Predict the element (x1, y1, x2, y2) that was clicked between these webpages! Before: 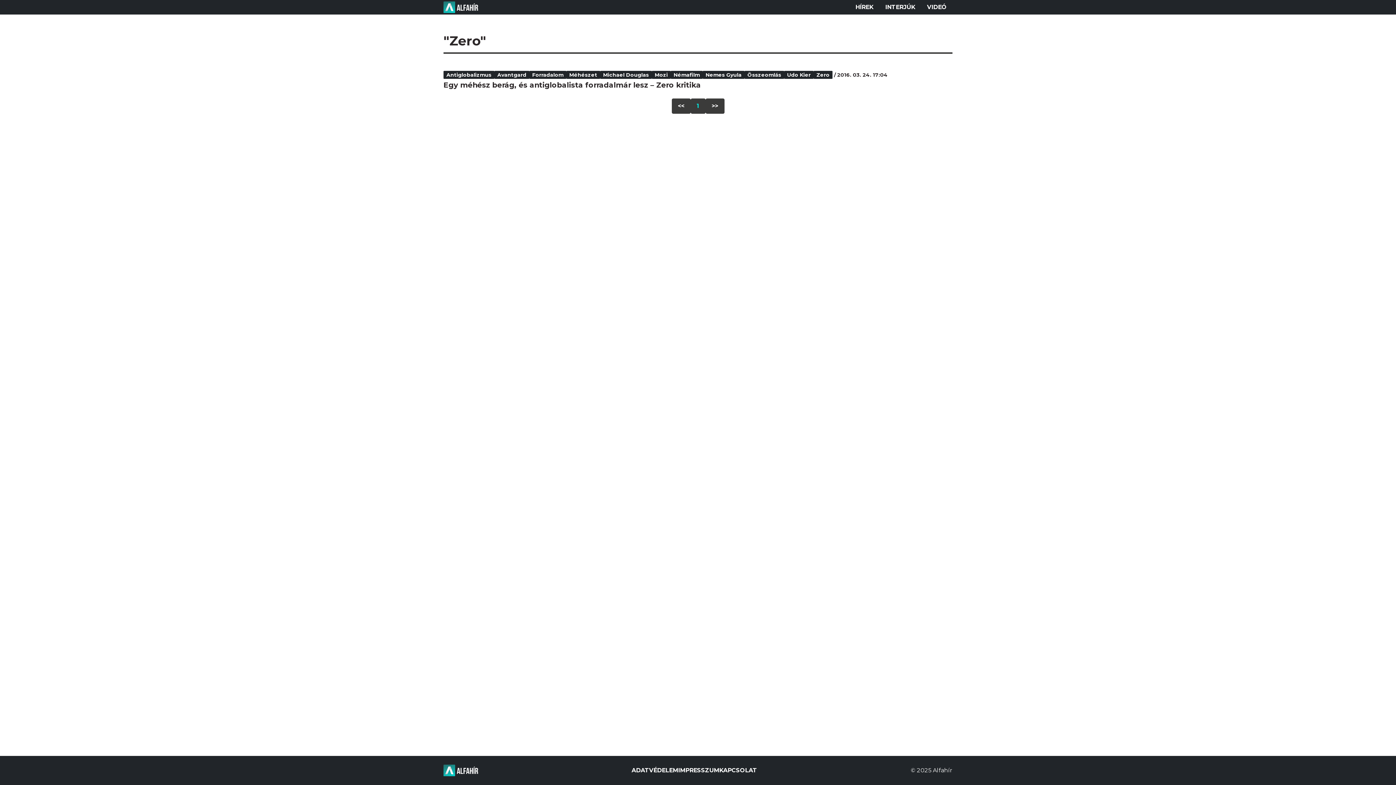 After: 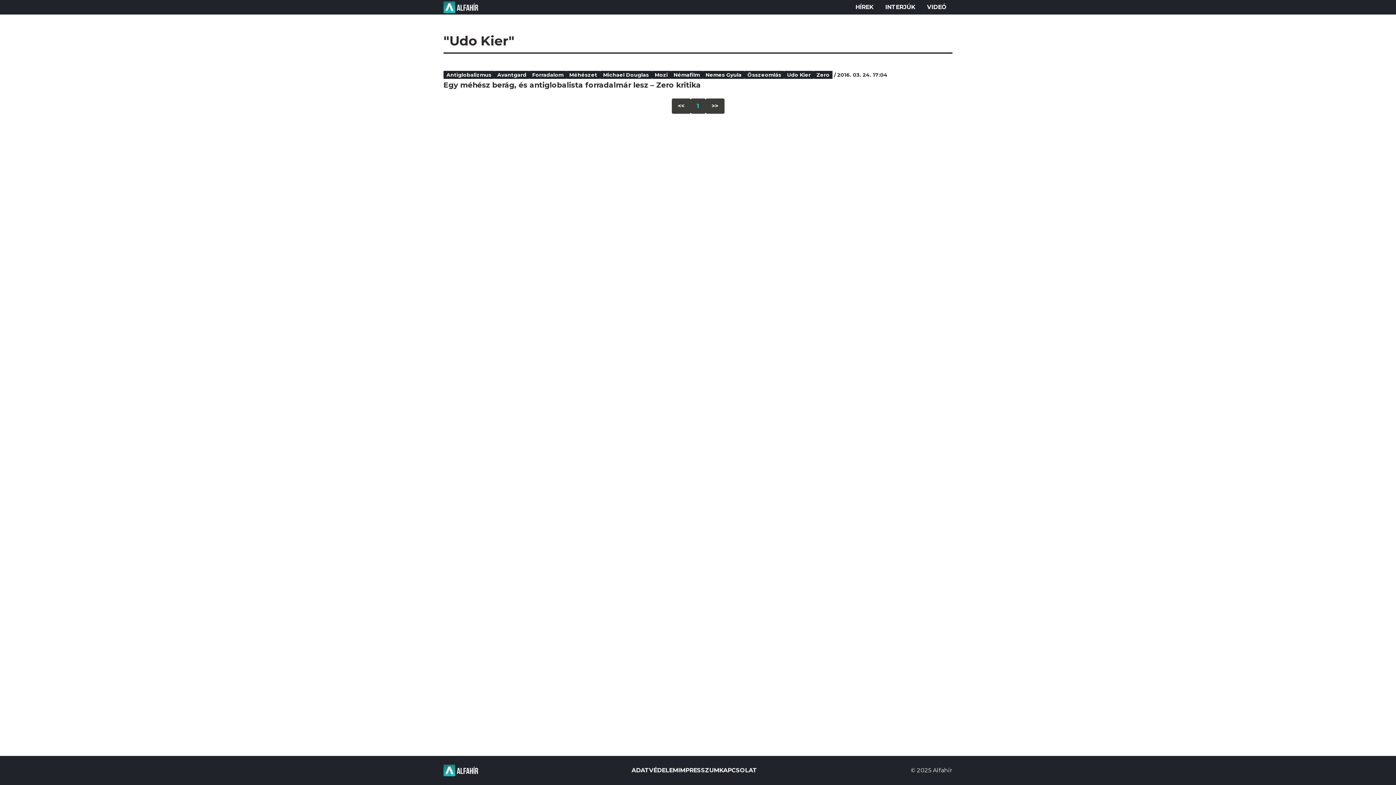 Action: bbox: (784, 70, 813, 78) label: Udo Kier